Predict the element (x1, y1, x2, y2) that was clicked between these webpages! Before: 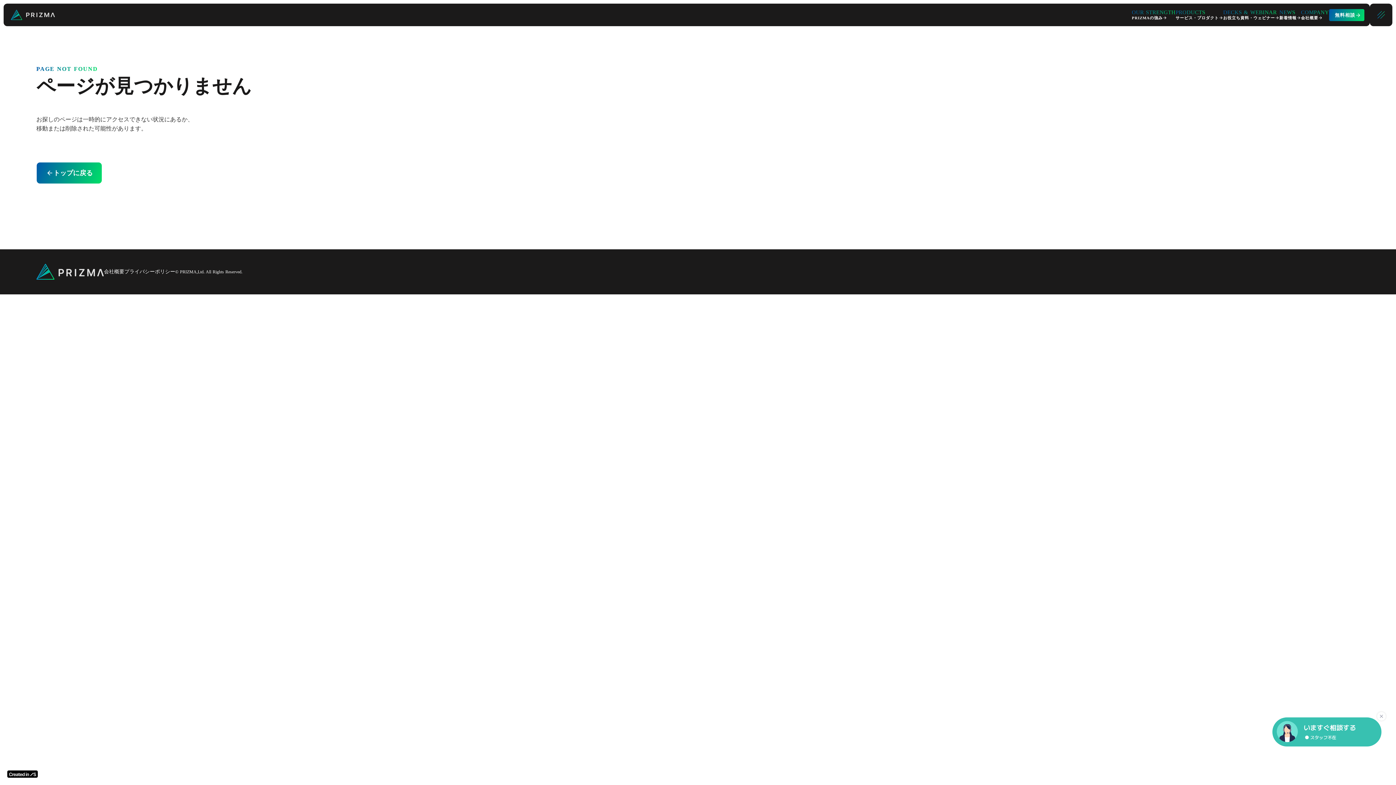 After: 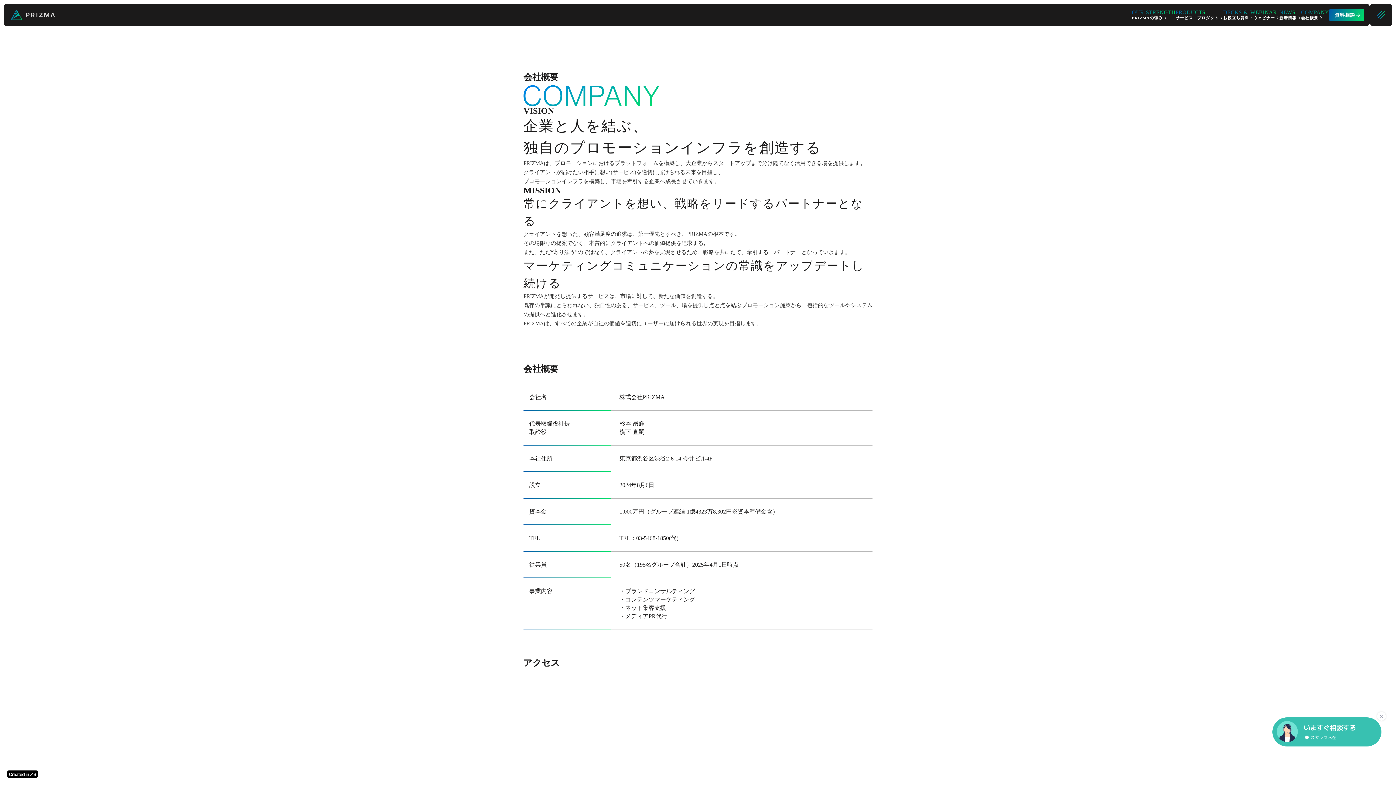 Action: bbox: (104, 269, 124, 274) label: 会社概要